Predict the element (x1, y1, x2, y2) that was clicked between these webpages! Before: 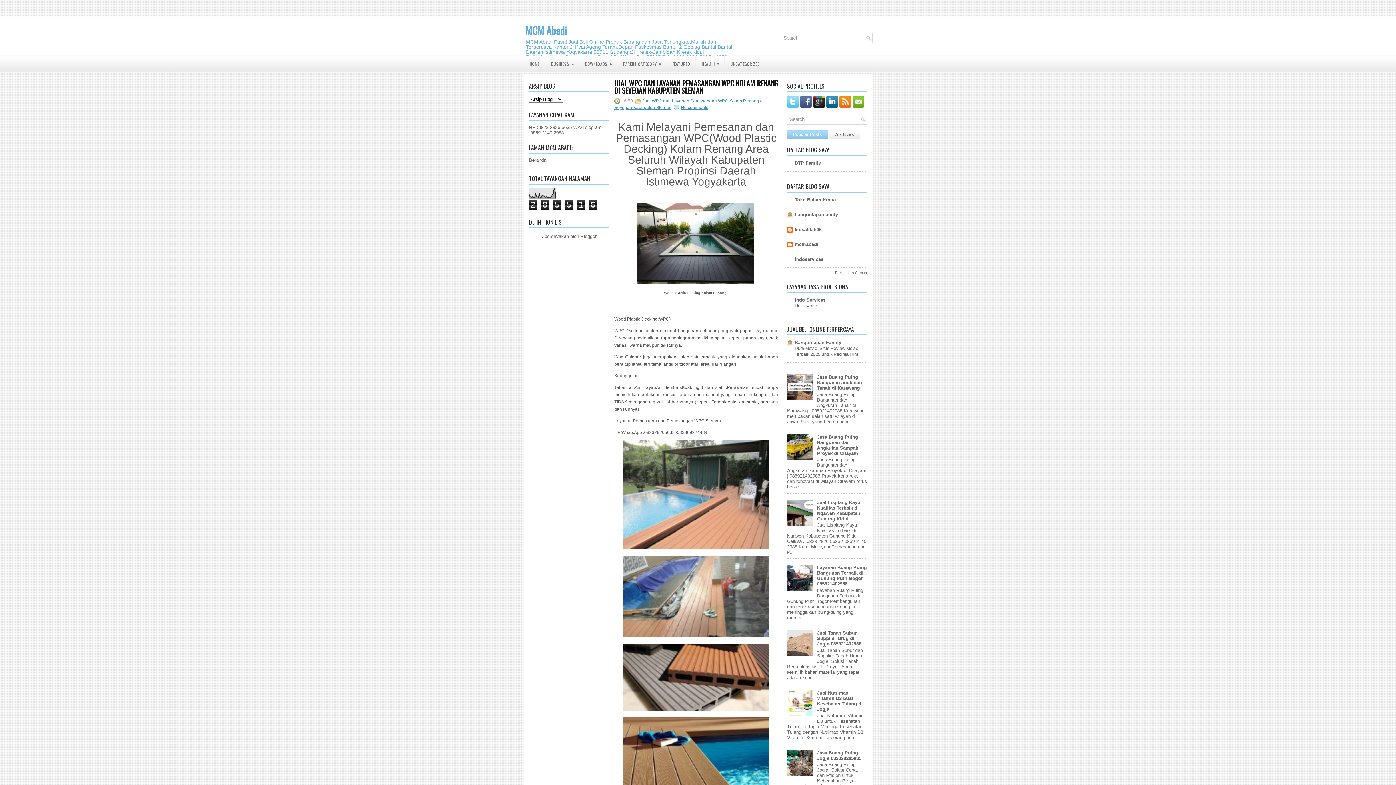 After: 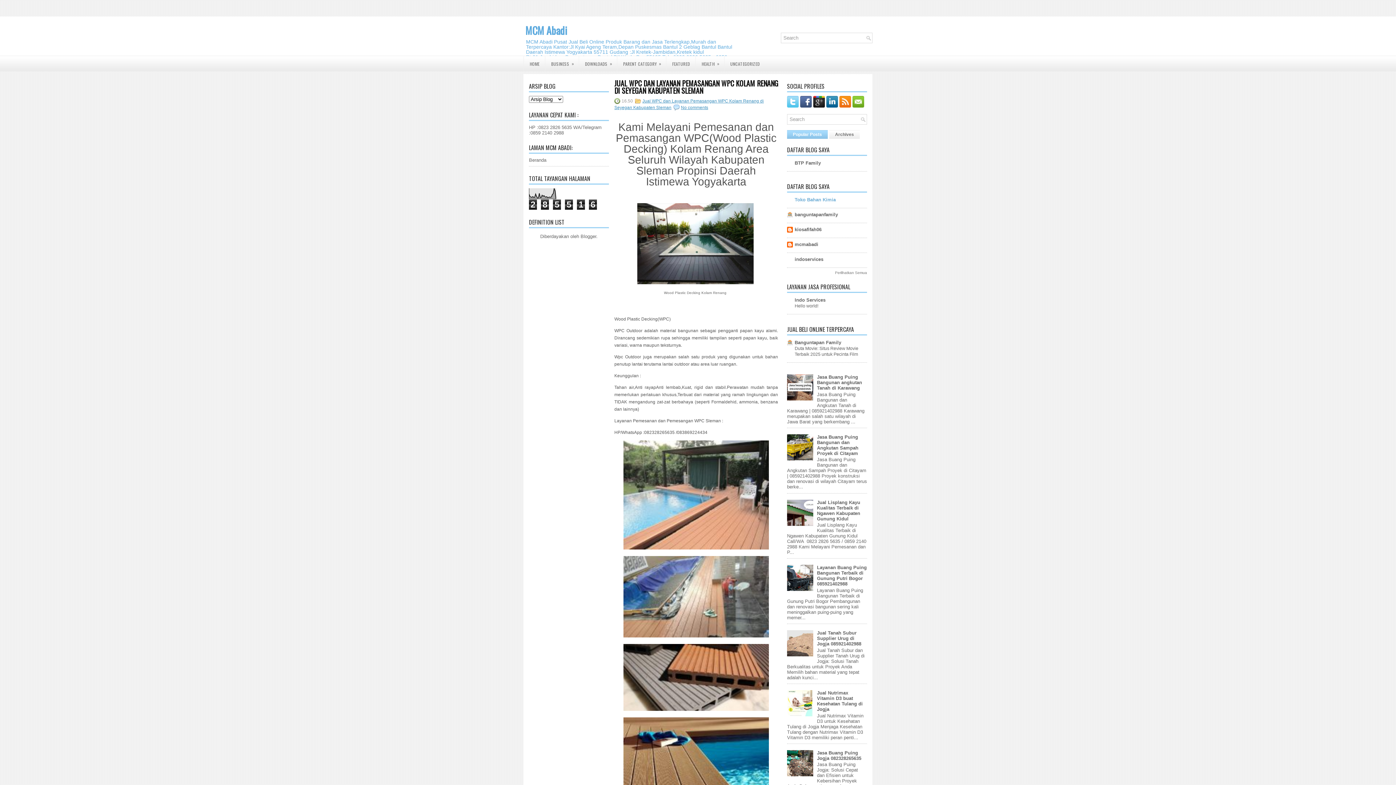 Action: label: Toko Bahan Kimia bbox: (794, 197, 836, 202)